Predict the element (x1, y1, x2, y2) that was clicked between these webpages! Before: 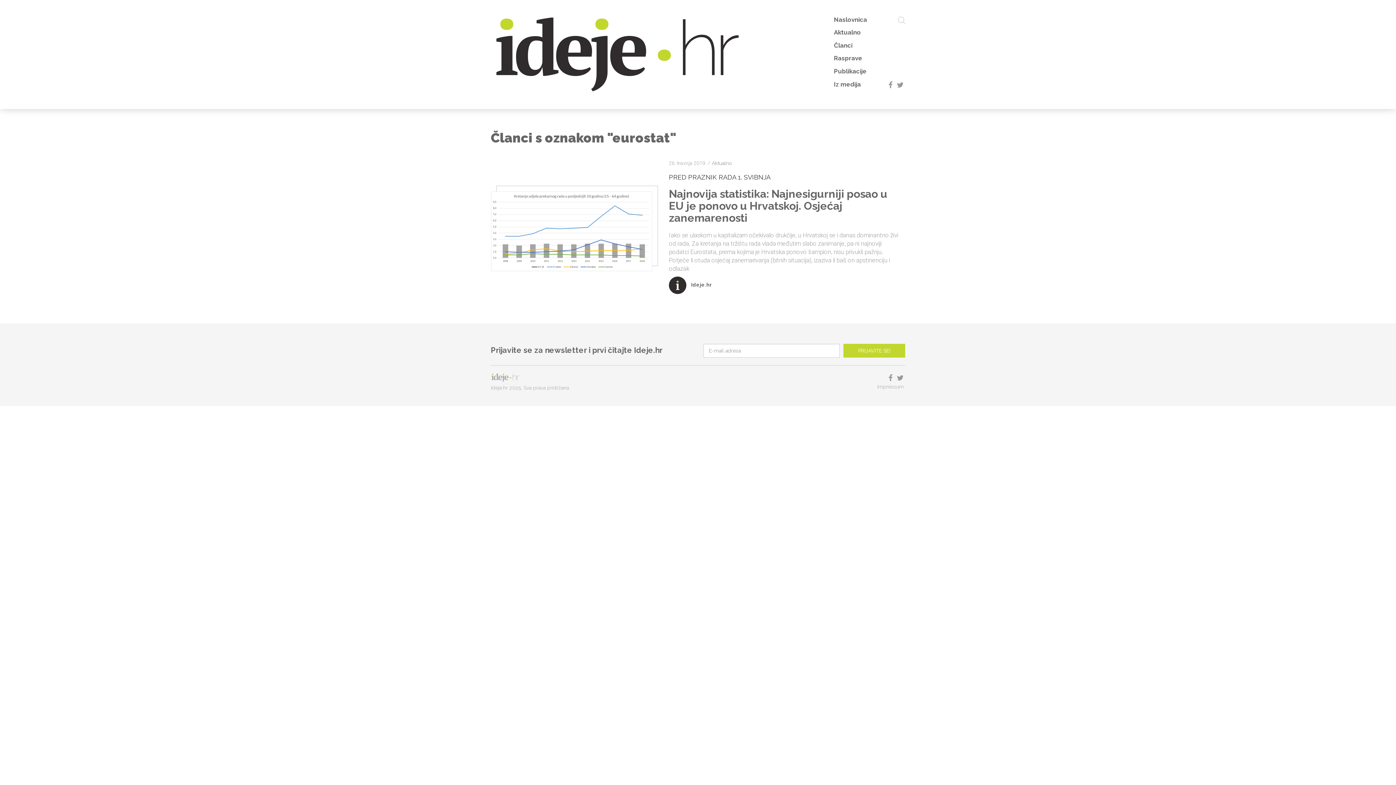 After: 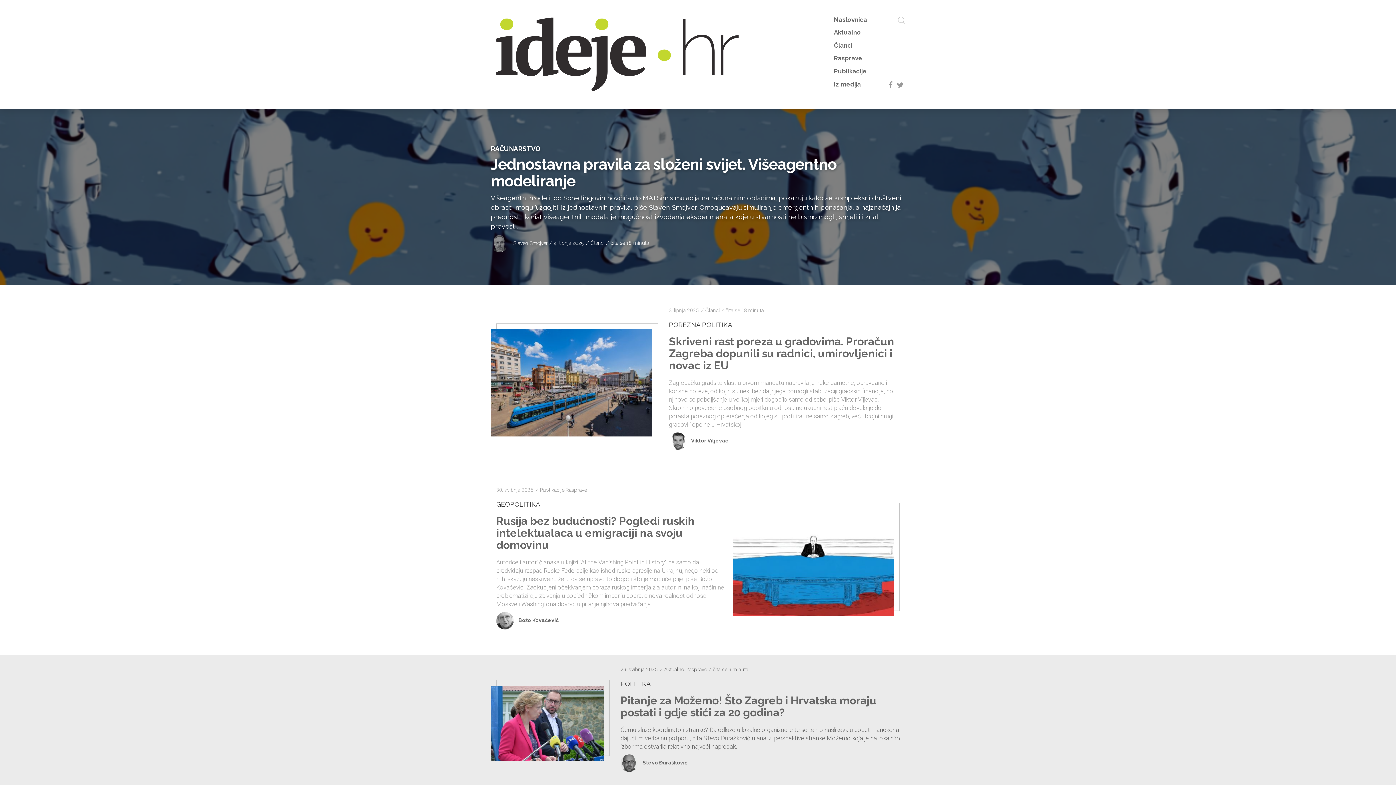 Action: bbox: (490, 0, 745, 109)